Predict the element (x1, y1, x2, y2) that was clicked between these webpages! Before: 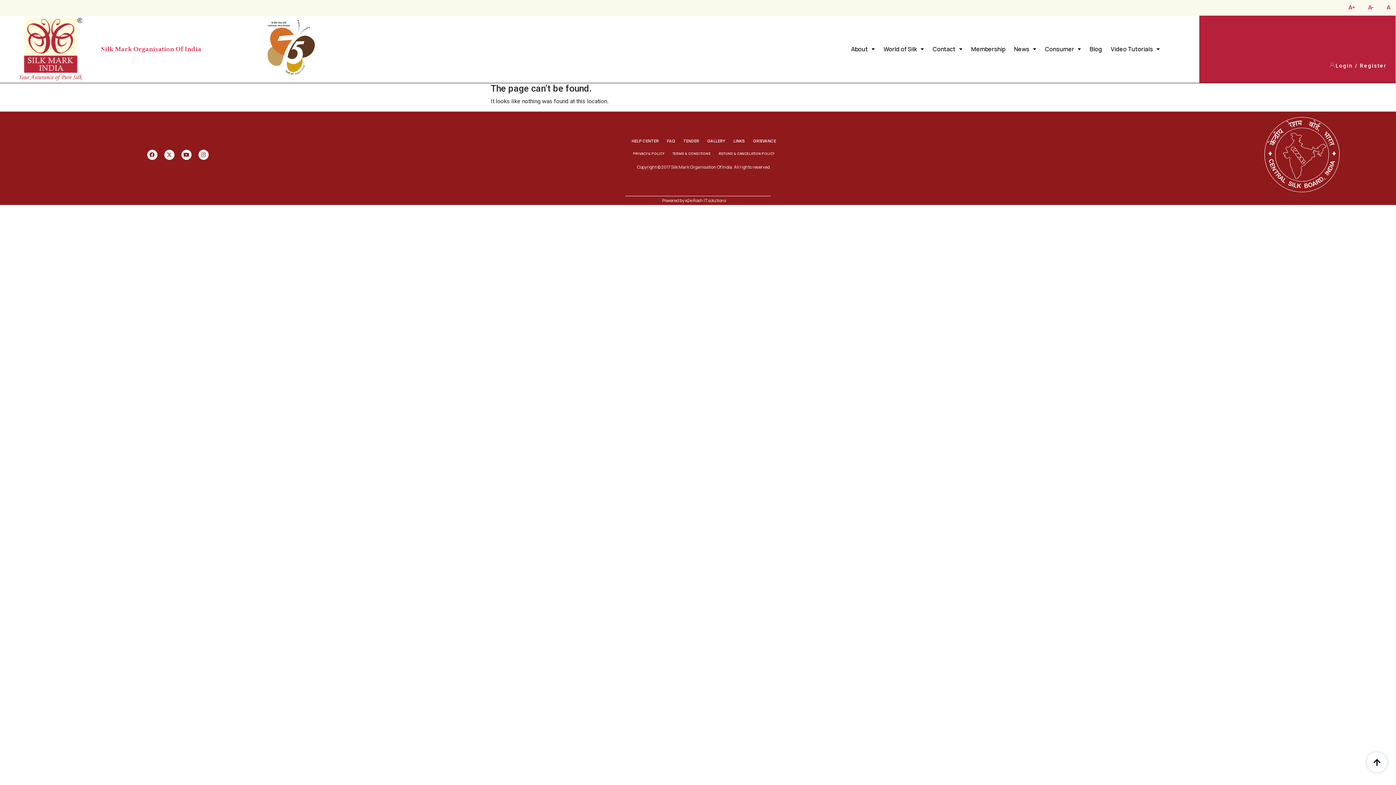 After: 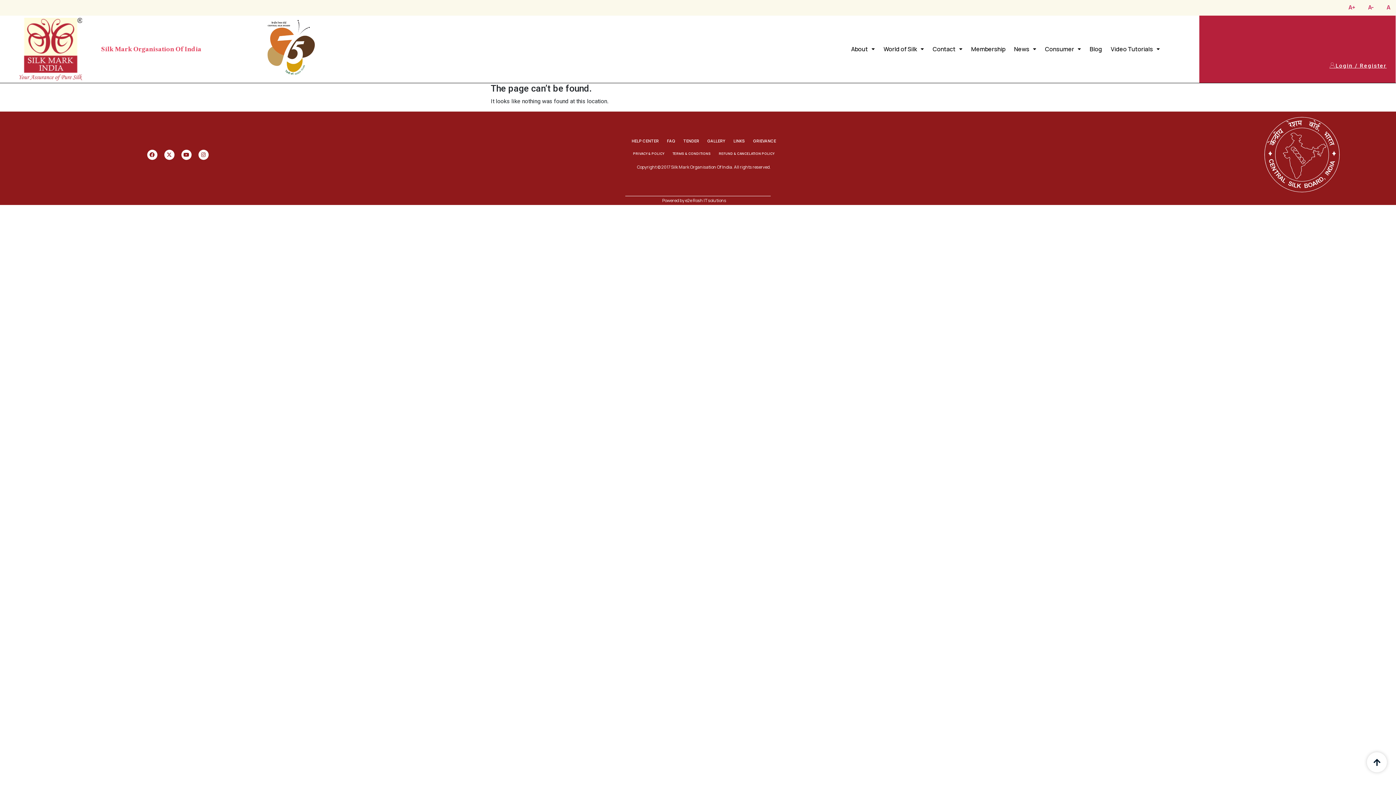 Action: label: Login / Register bbox: (1322, 49, 1396, 82)